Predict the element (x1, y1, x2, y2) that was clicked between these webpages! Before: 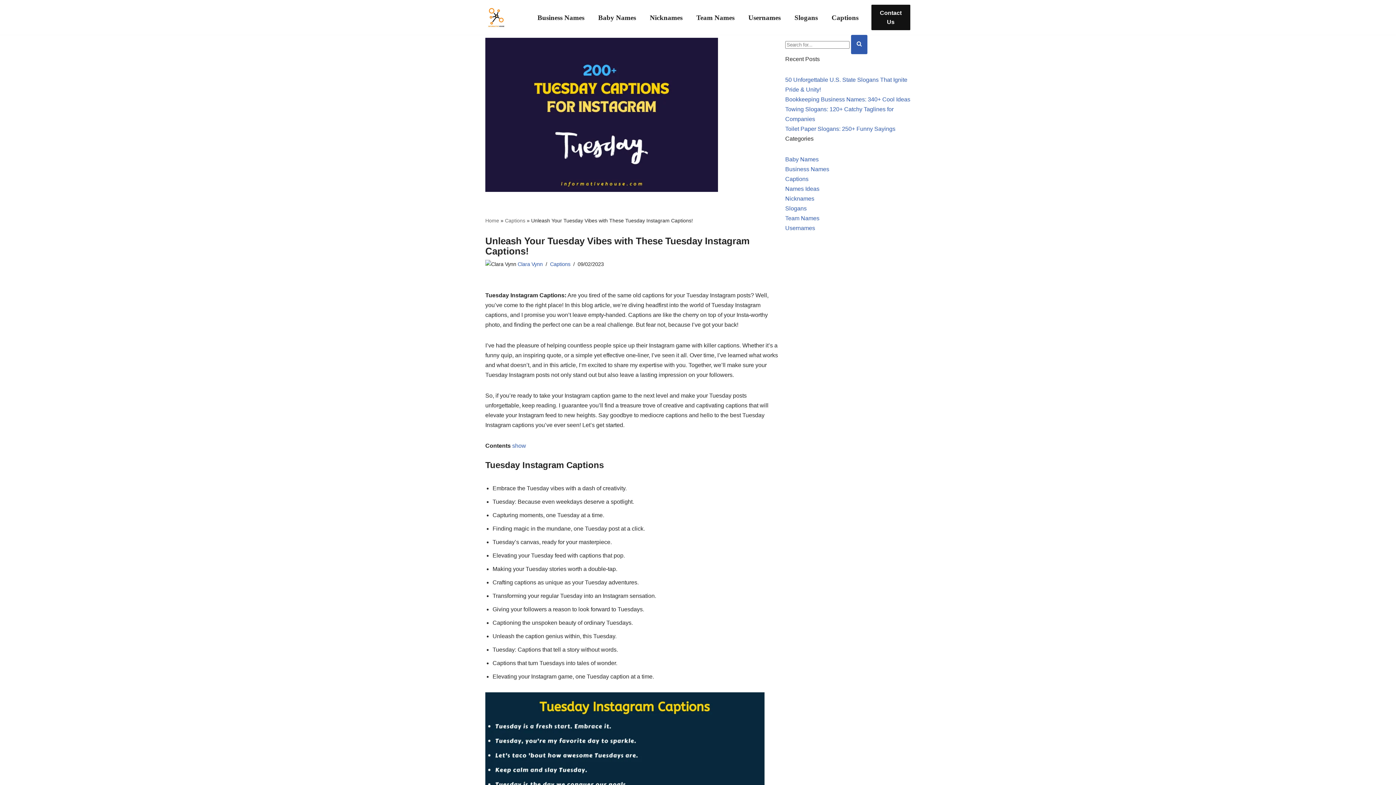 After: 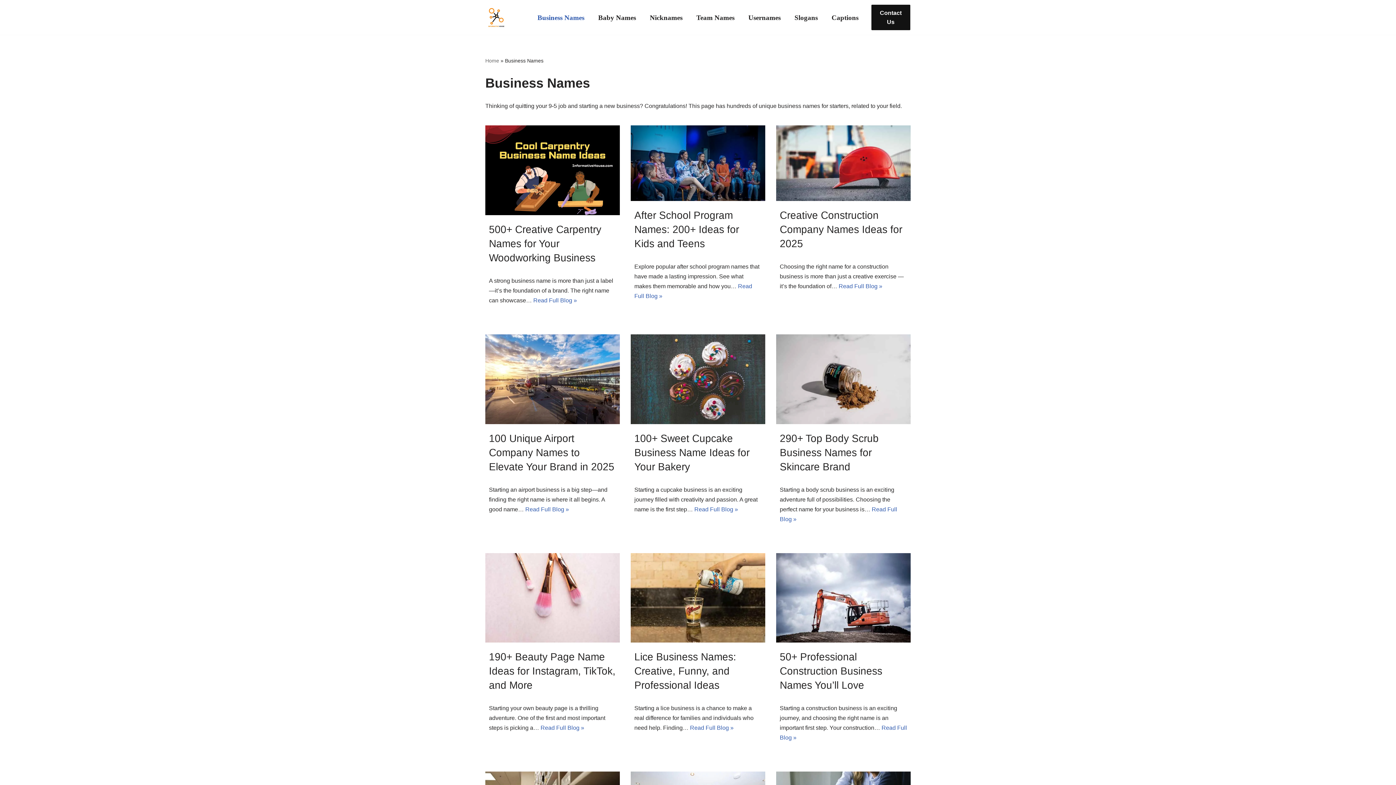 Action: bbox: (785, 166, 829, 172) label: Business Names